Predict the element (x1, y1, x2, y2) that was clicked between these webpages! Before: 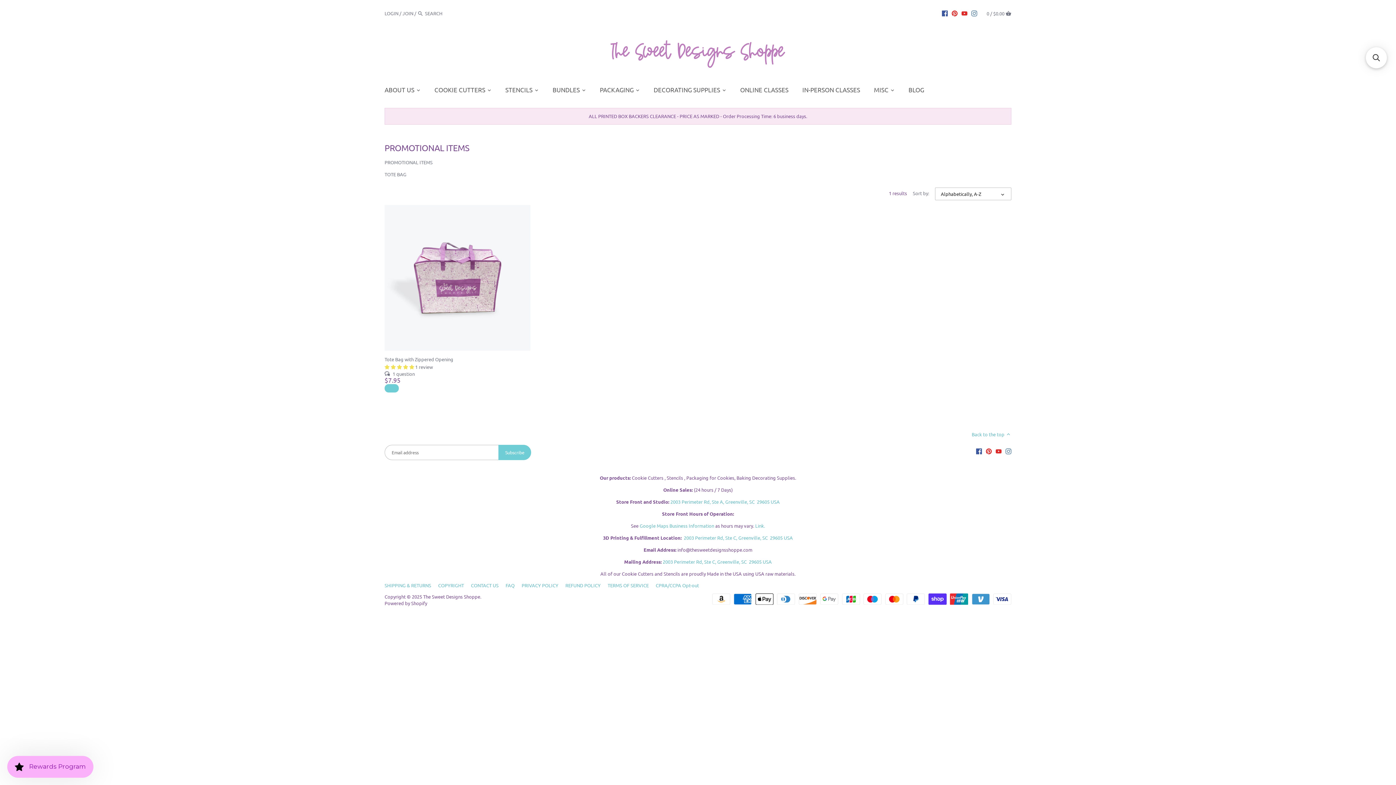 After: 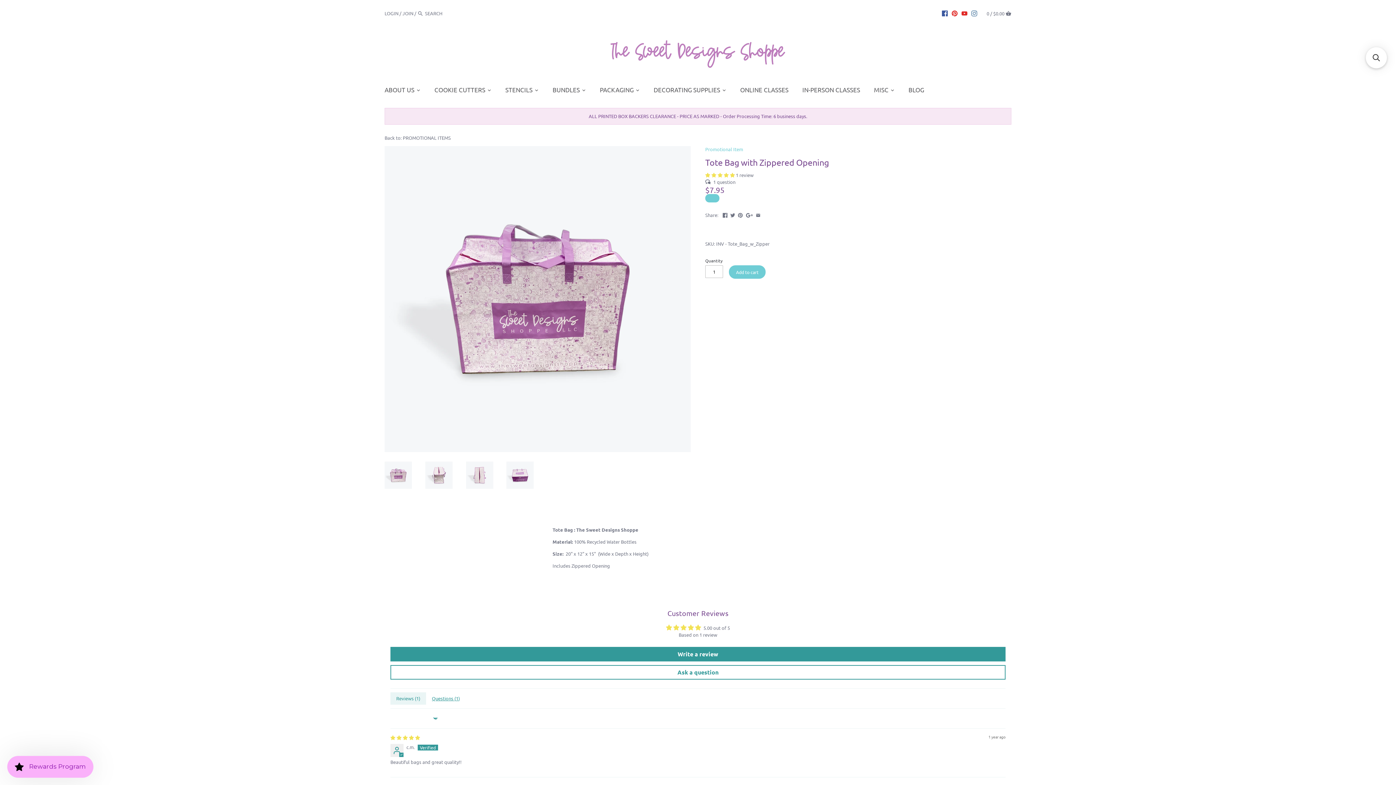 Action: label: Tote Bag with Zippered Opening bbox: (384, 355, 530, 362)